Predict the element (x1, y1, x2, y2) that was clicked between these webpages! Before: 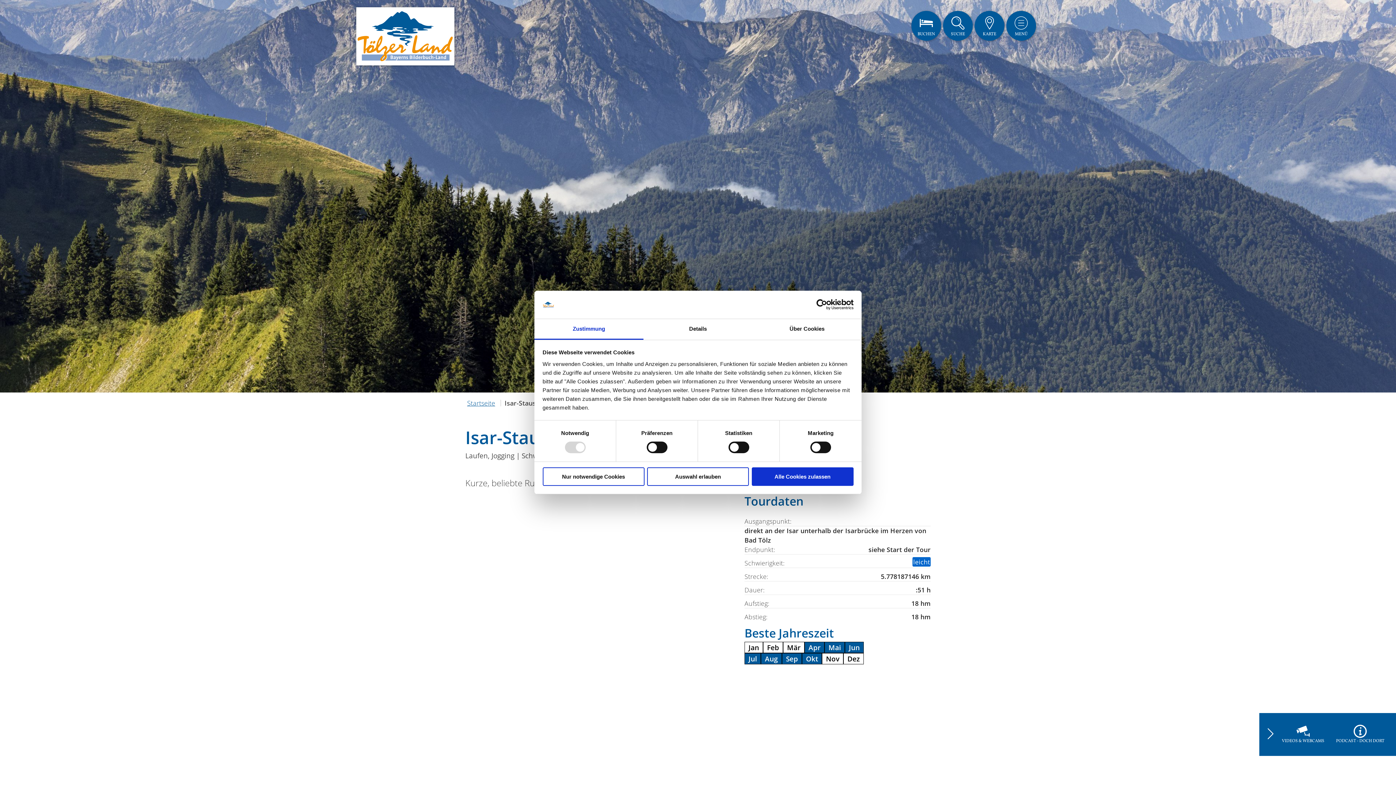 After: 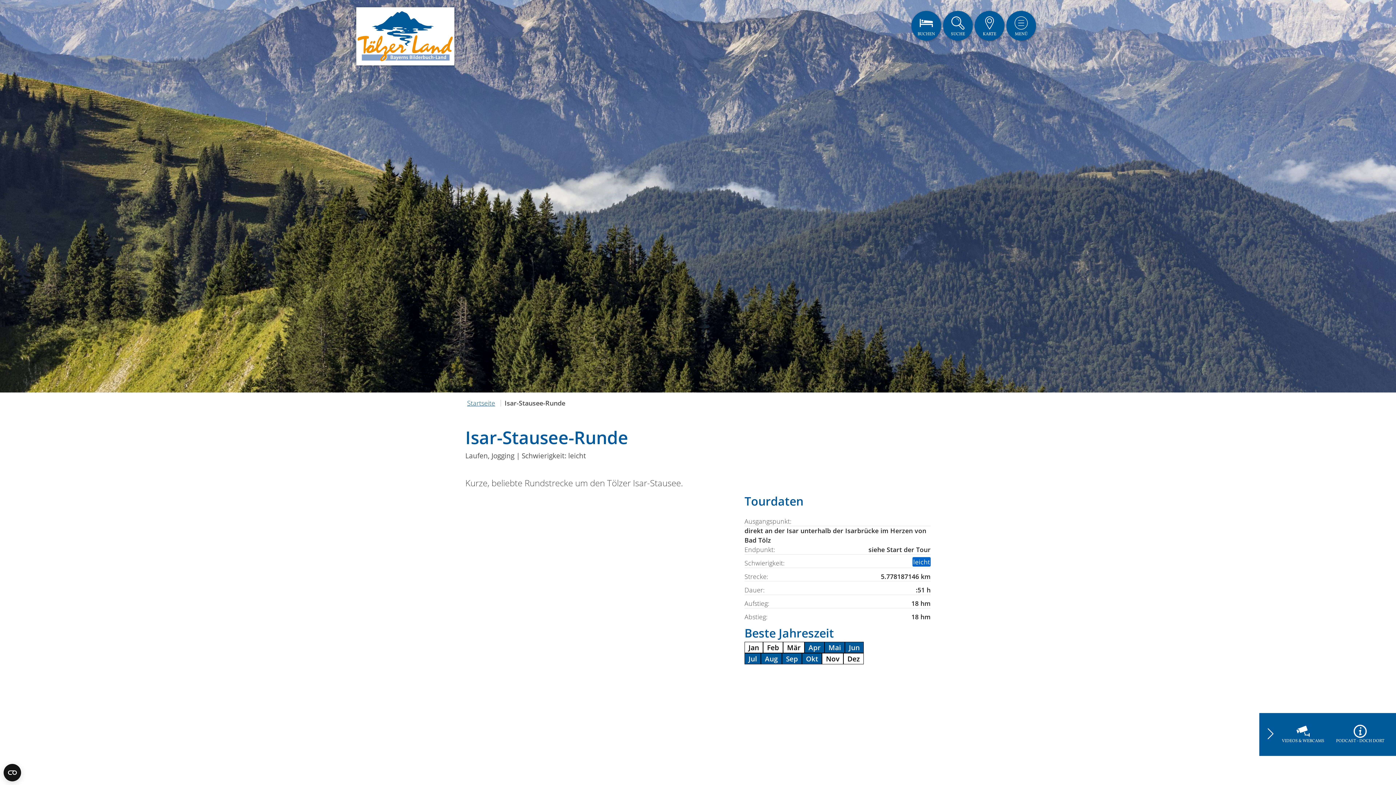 Action: label: Auswahl erlauben bbox: (647, 467, 749, 486)